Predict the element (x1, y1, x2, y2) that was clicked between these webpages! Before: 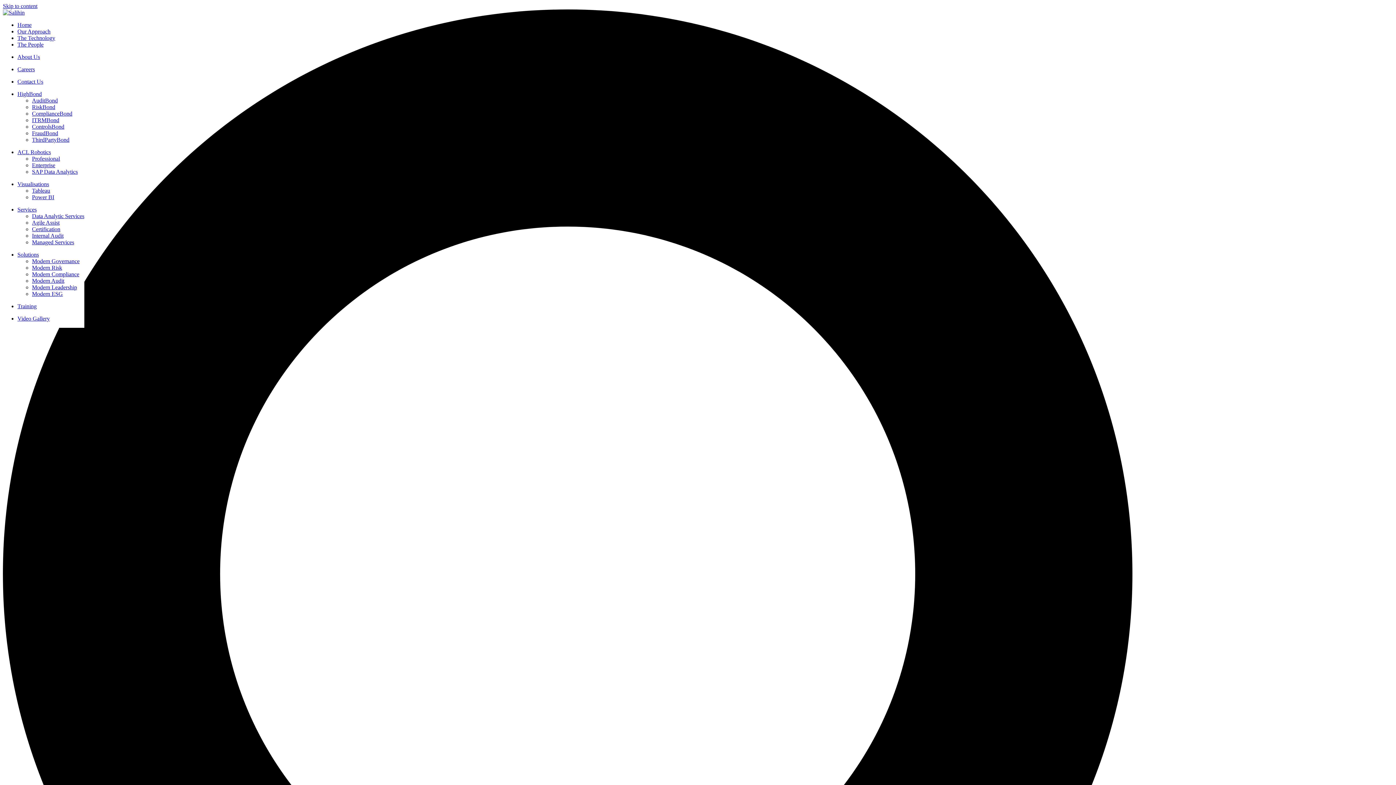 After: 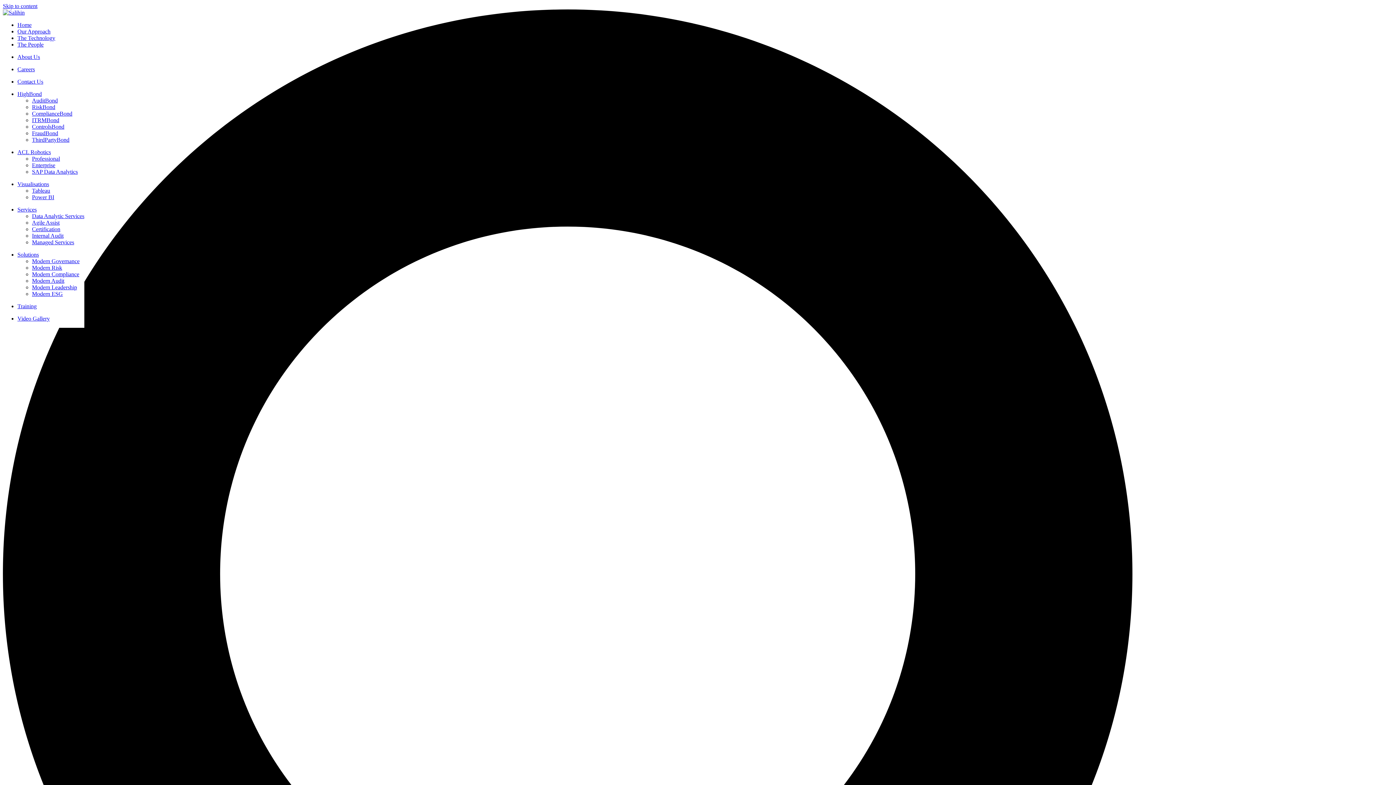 Action: bbox: (17, 181, 49, 187) label: Visualisations